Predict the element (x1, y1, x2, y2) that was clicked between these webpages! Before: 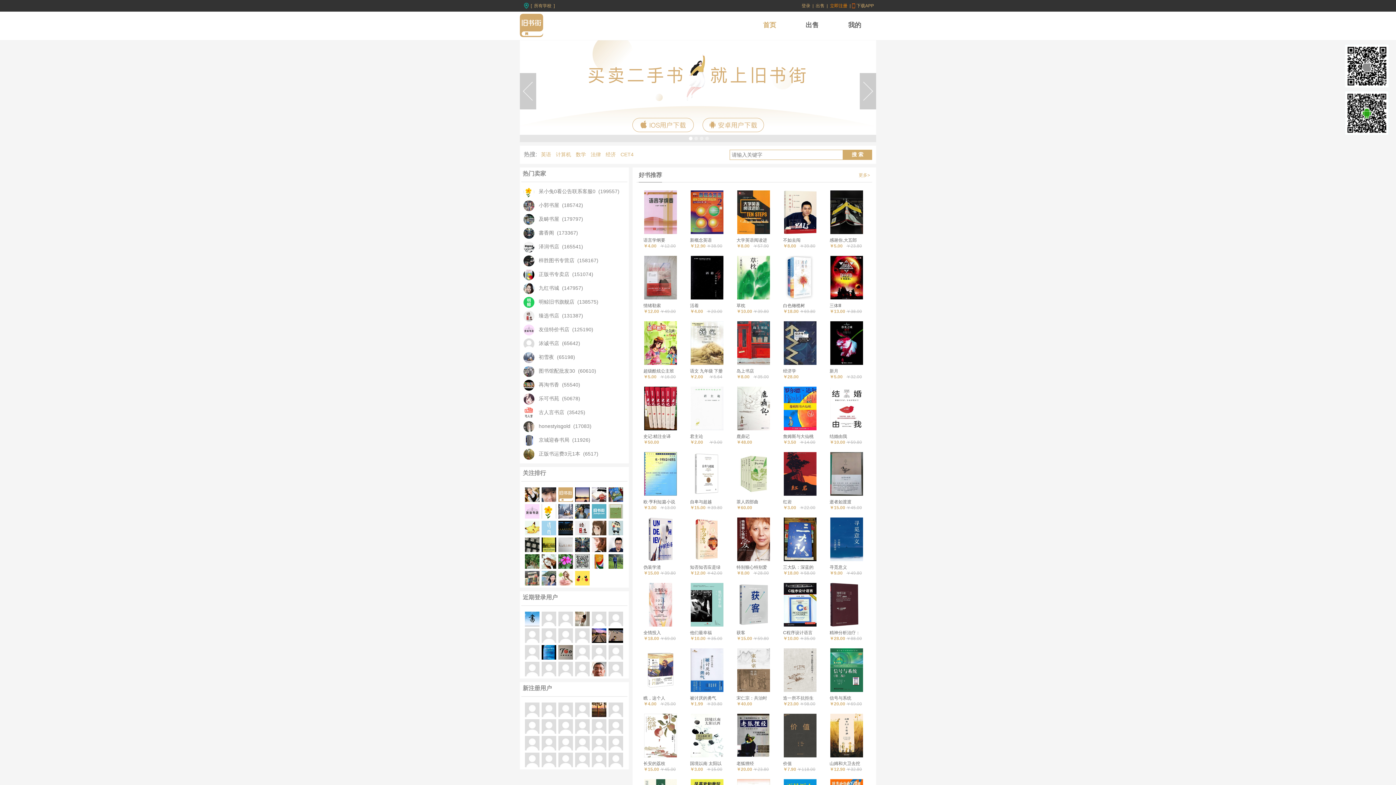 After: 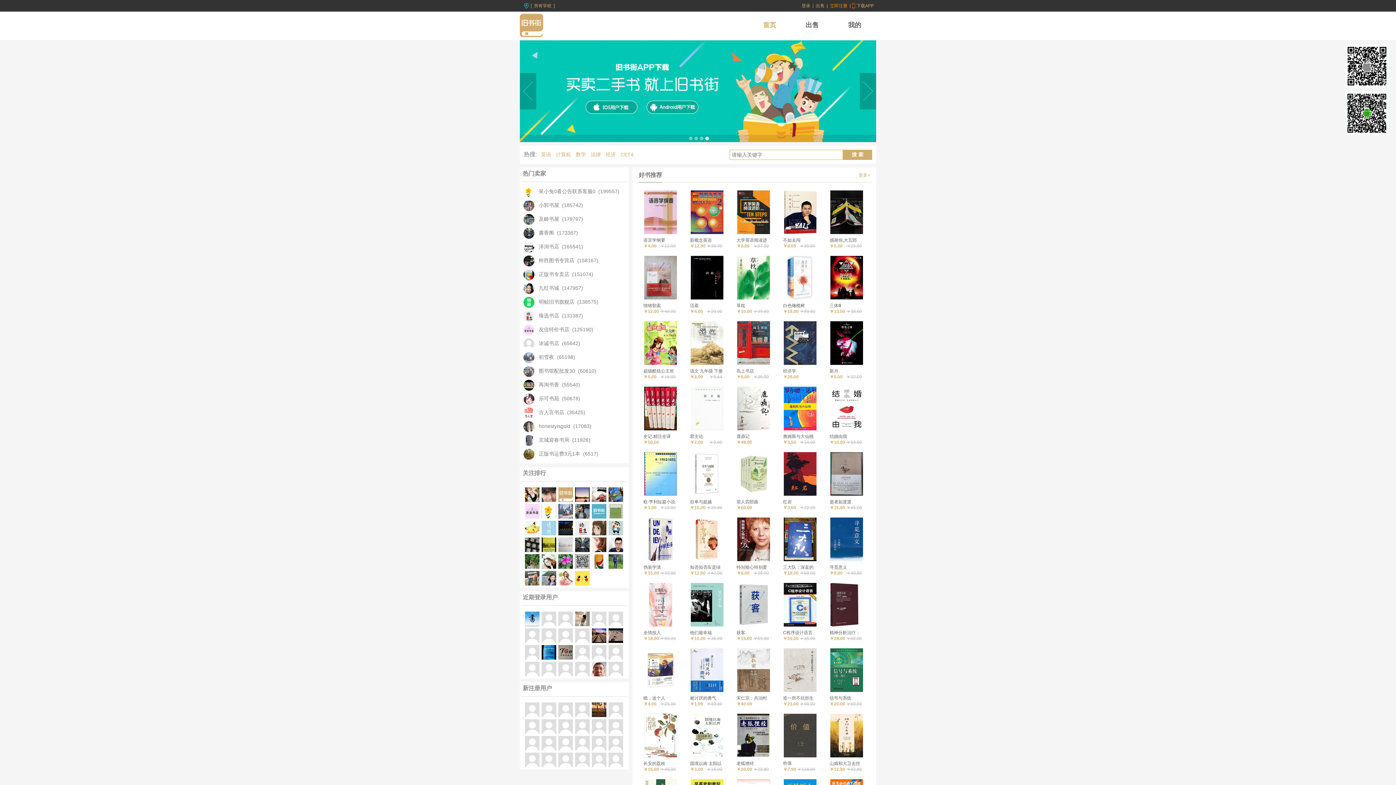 Action: label: 价值 bbox: (783, 761, 792, 766)